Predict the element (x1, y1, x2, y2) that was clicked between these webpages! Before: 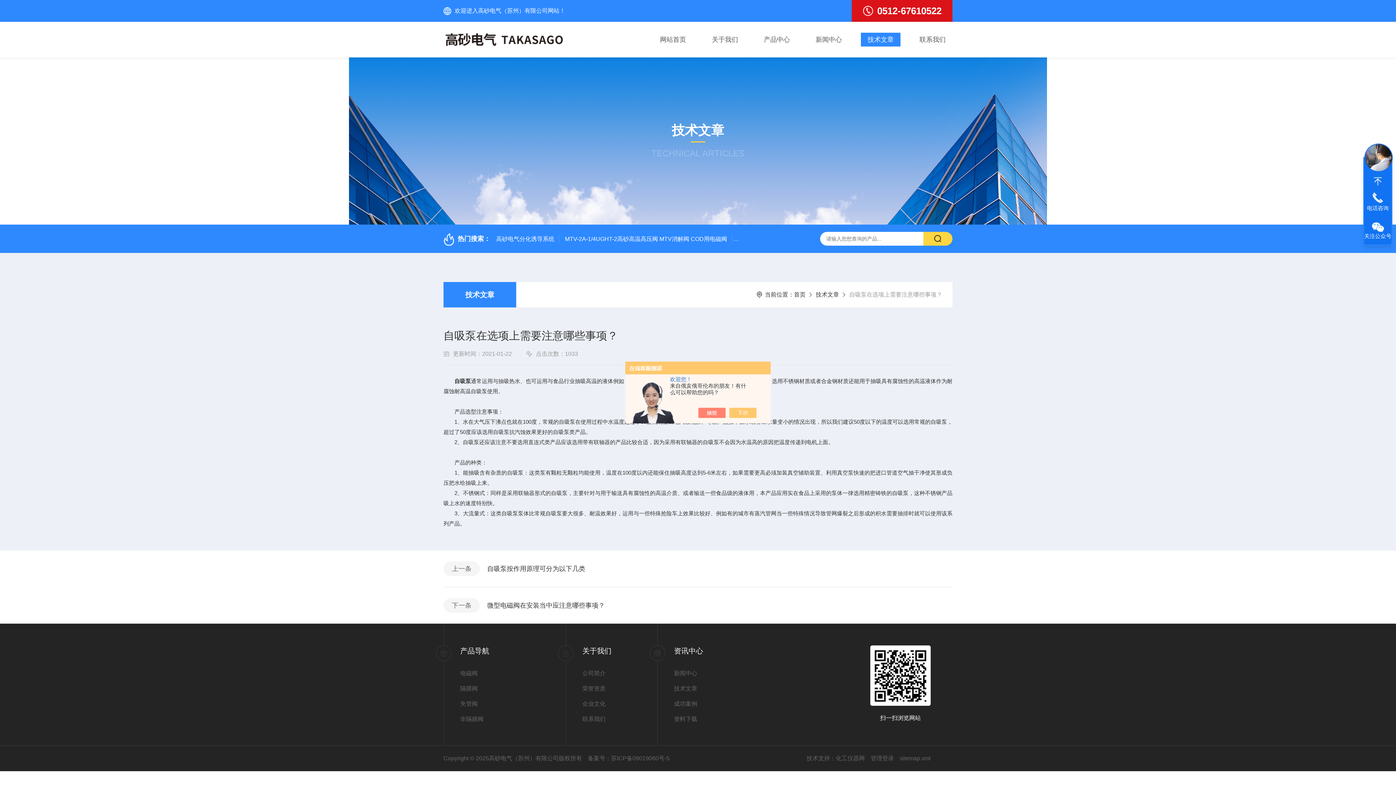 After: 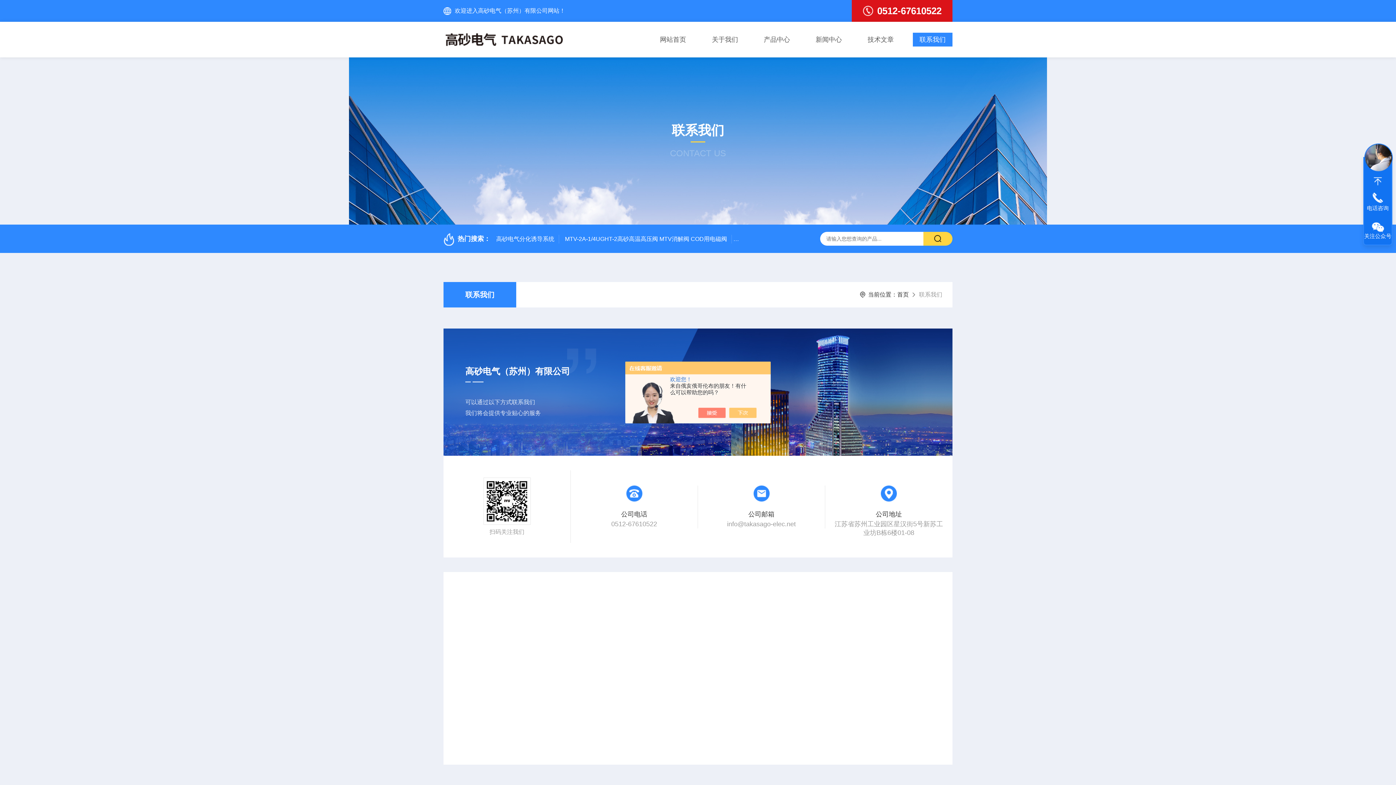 Action: label: 联系我们 bbox: (582, 715, 657, 724)